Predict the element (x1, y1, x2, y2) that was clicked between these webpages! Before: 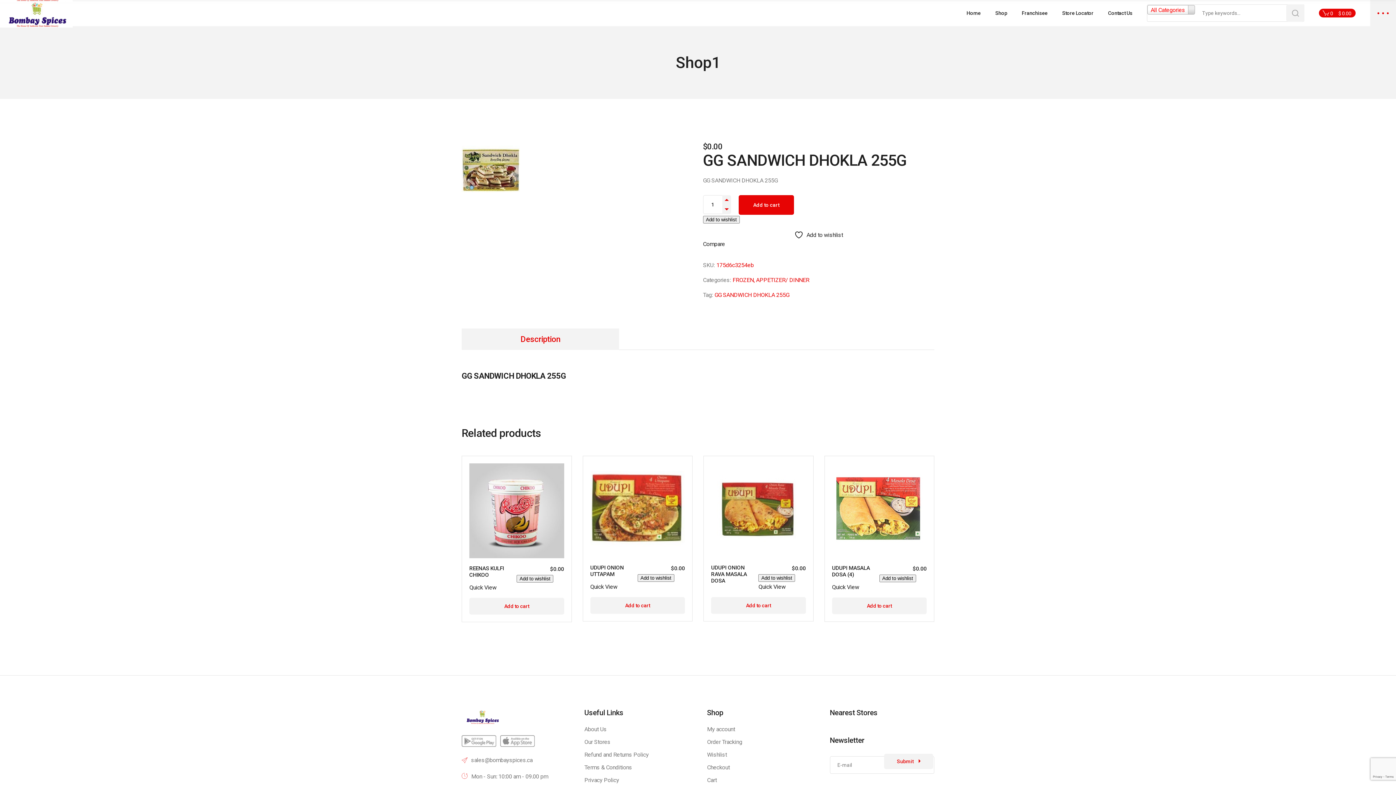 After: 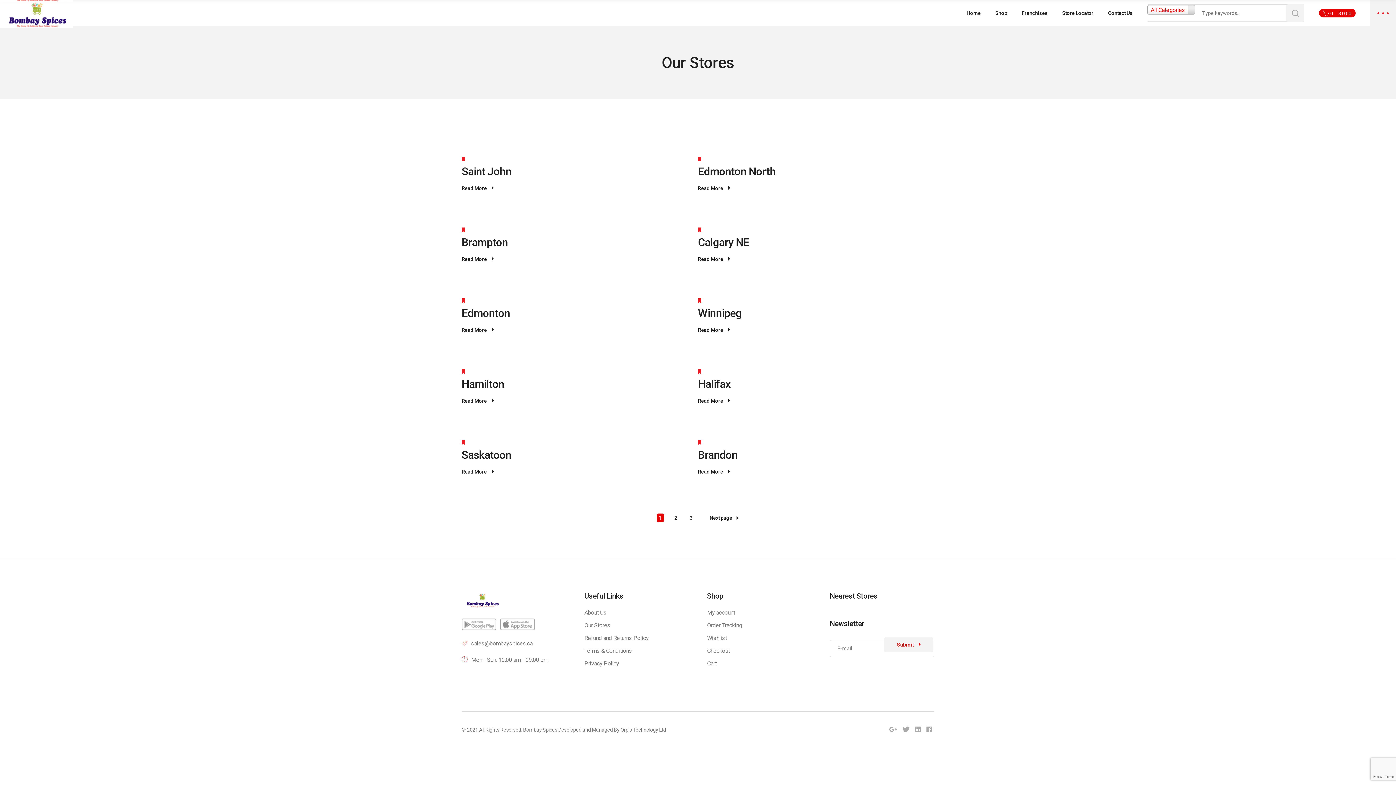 Action: bbox: (584, 738, 610, 745) label: Our Stores